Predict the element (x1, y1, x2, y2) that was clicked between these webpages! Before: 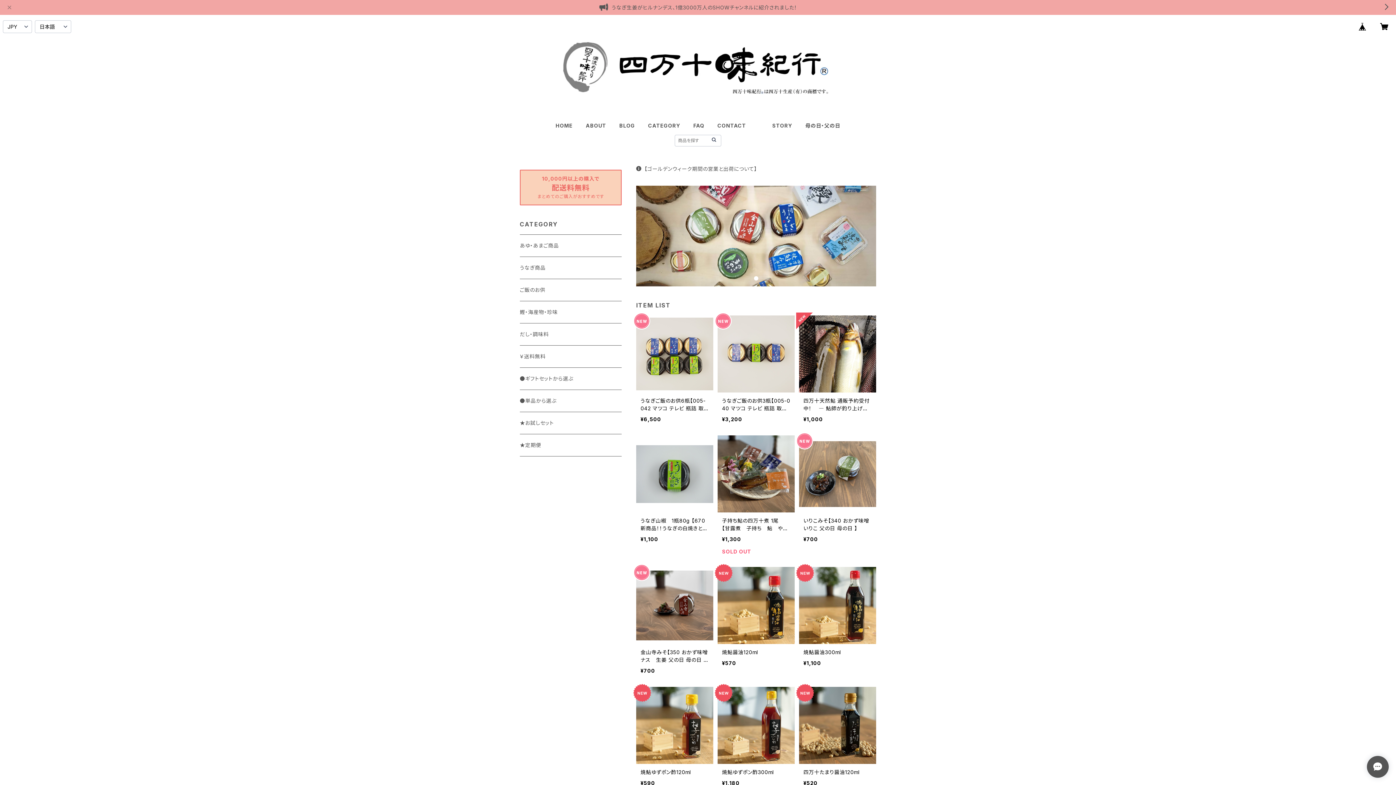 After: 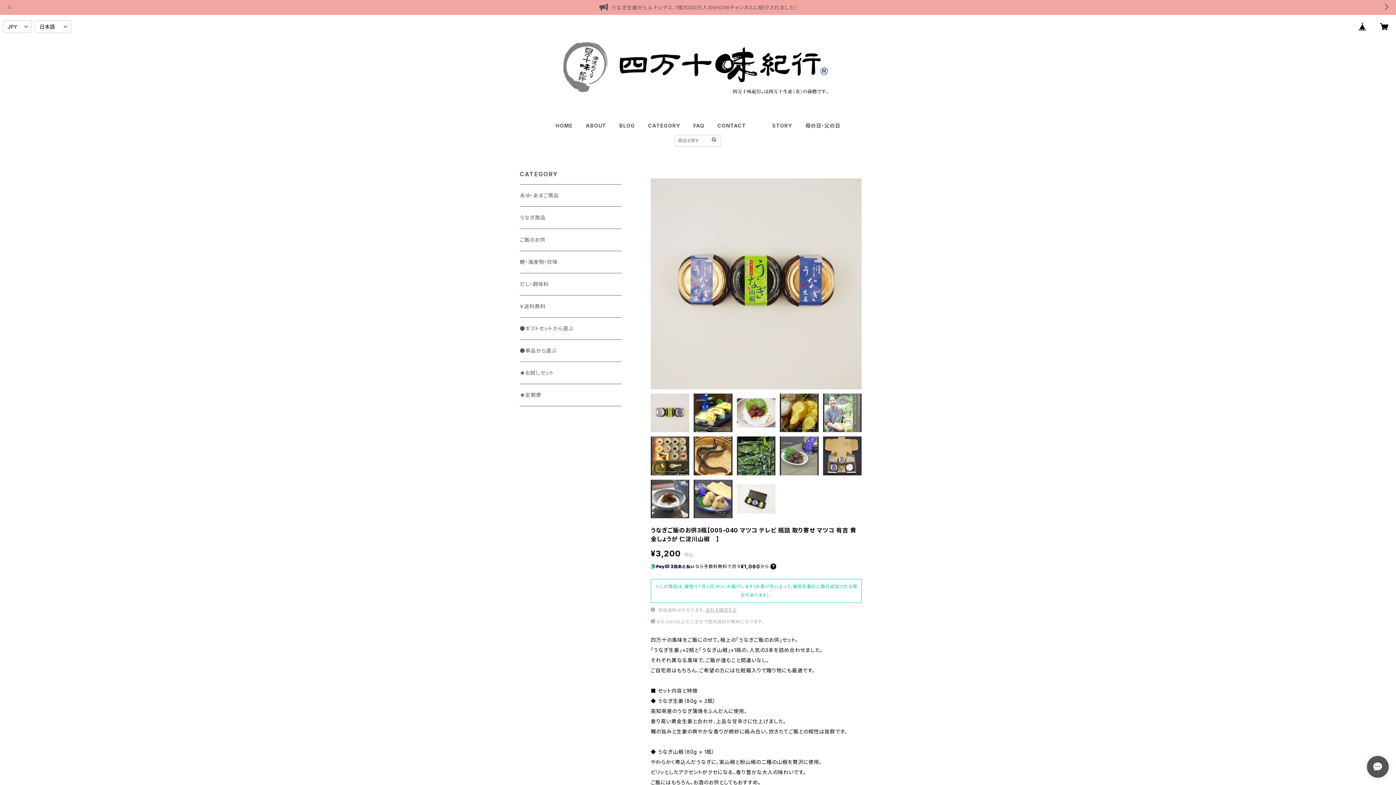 Action: bbox: (717, 315, 794, 431) label: うなぎご飯のお供3瓶【005-040 マツコ テレビ 瓶詰 取り寄せ マツコ 有吉 黄金しょうが 仁淀川山椒　】

¥3,200